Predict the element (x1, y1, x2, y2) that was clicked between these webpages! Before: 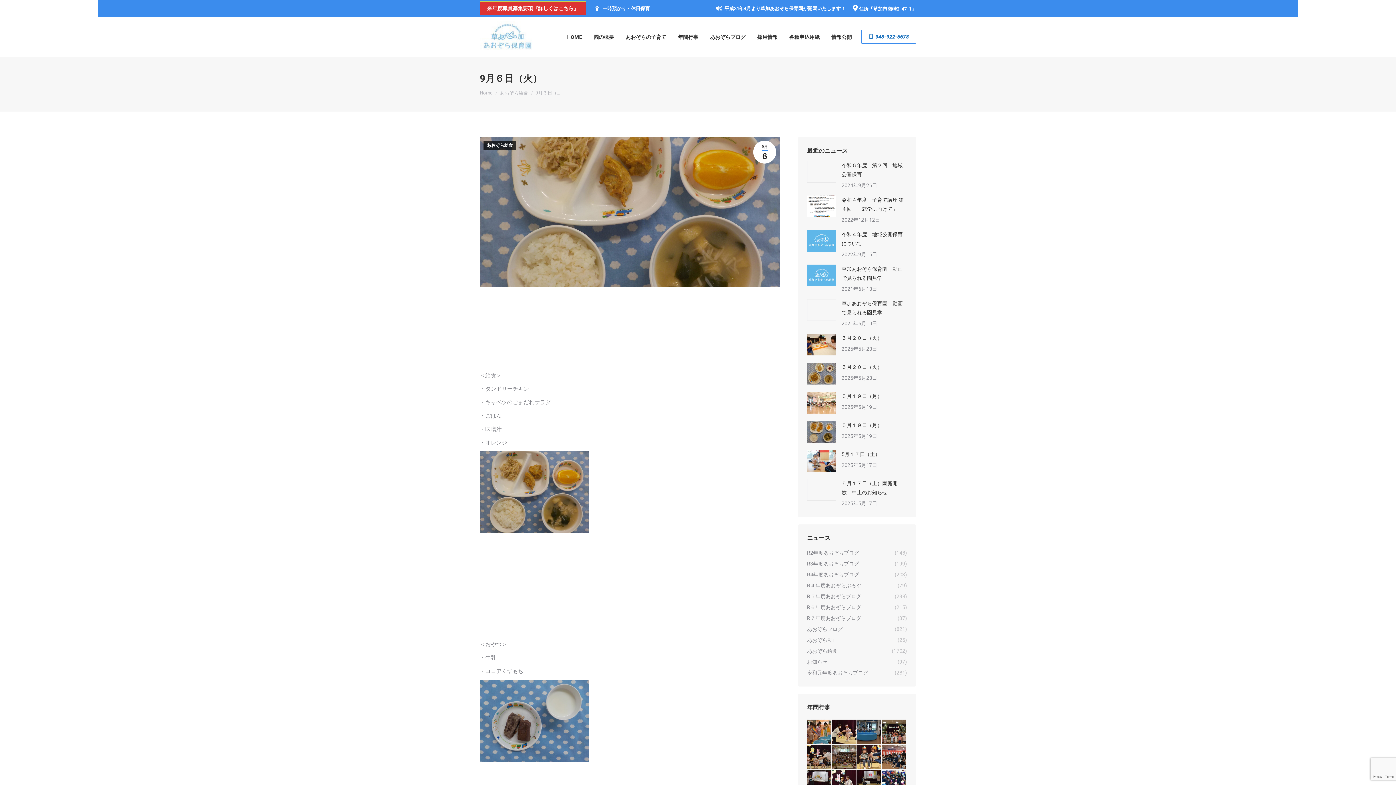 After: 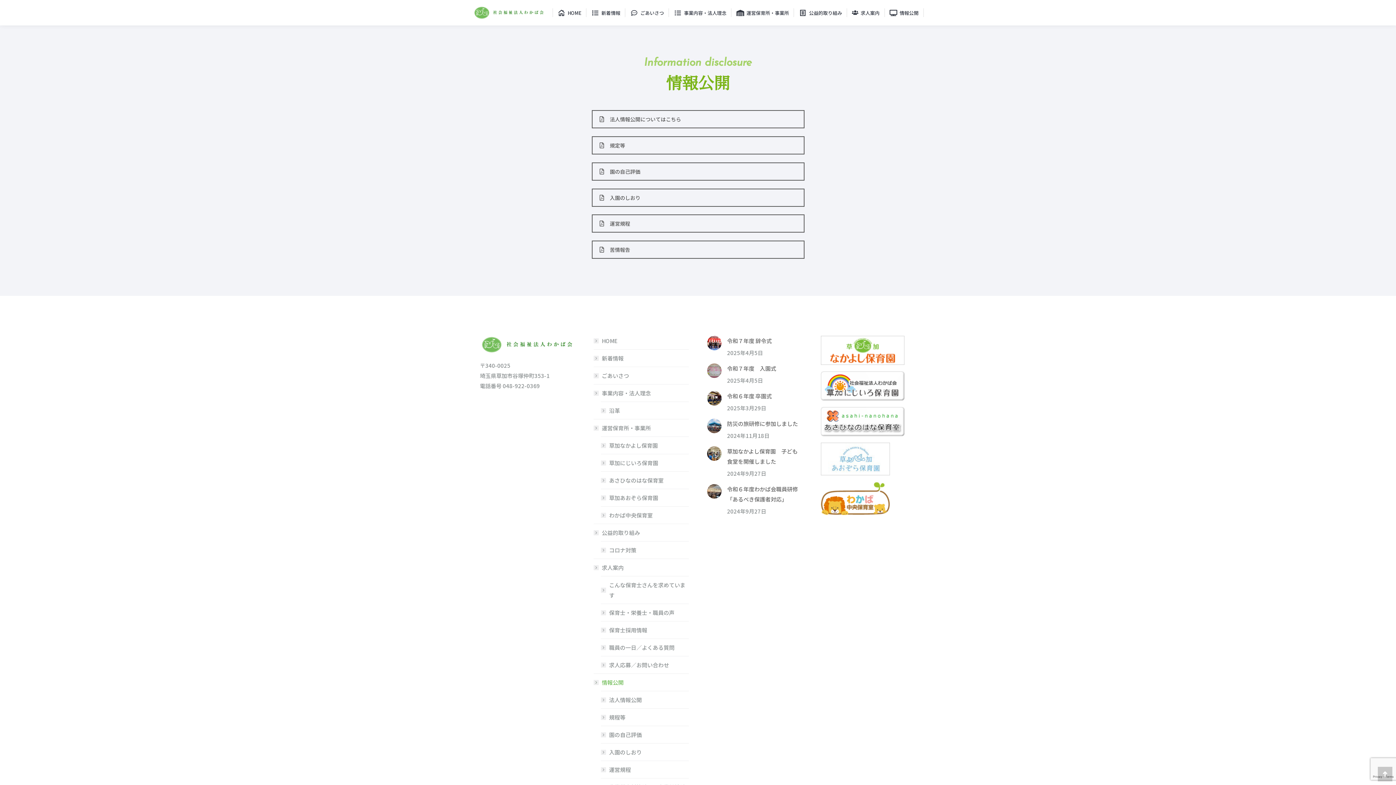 Action: bbox: (827, 31, 856, 42) label: 情報公開